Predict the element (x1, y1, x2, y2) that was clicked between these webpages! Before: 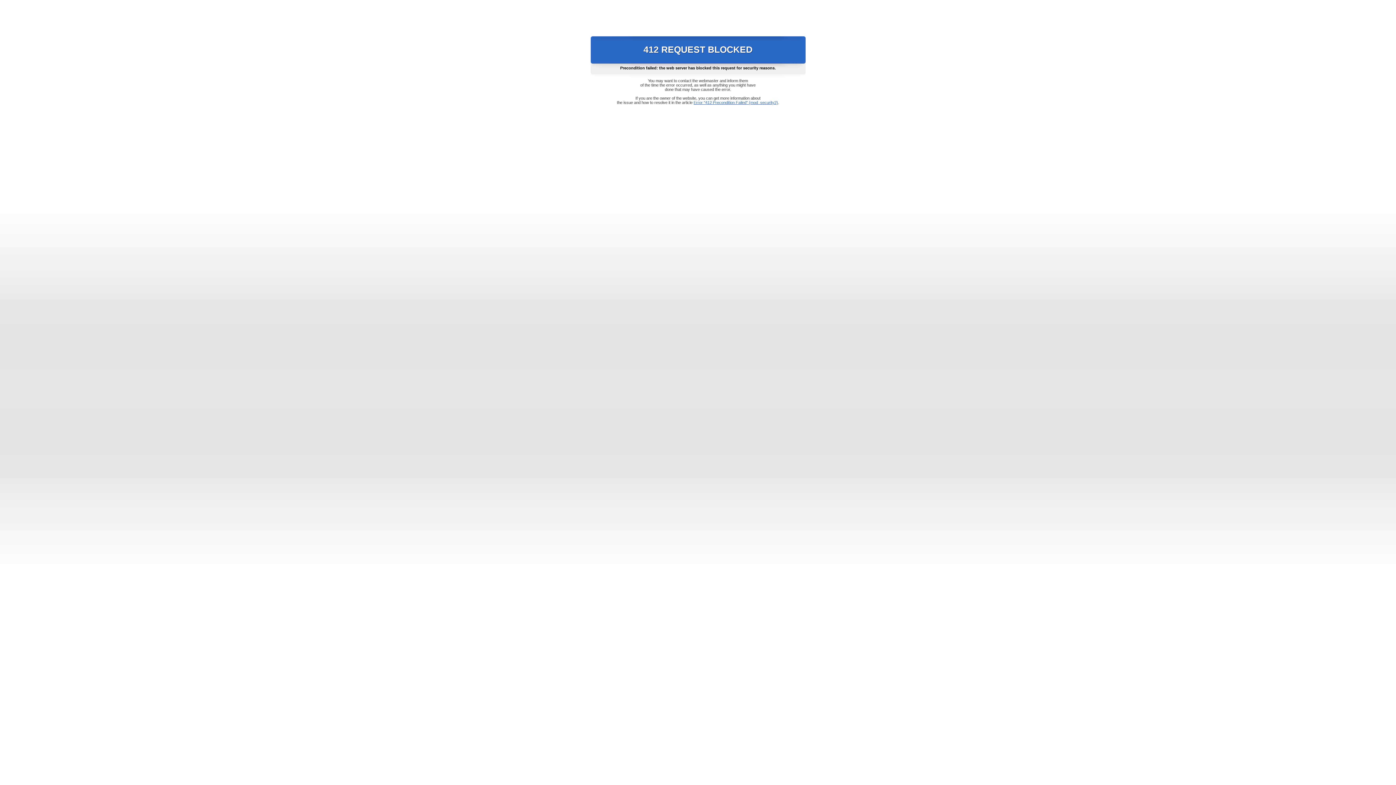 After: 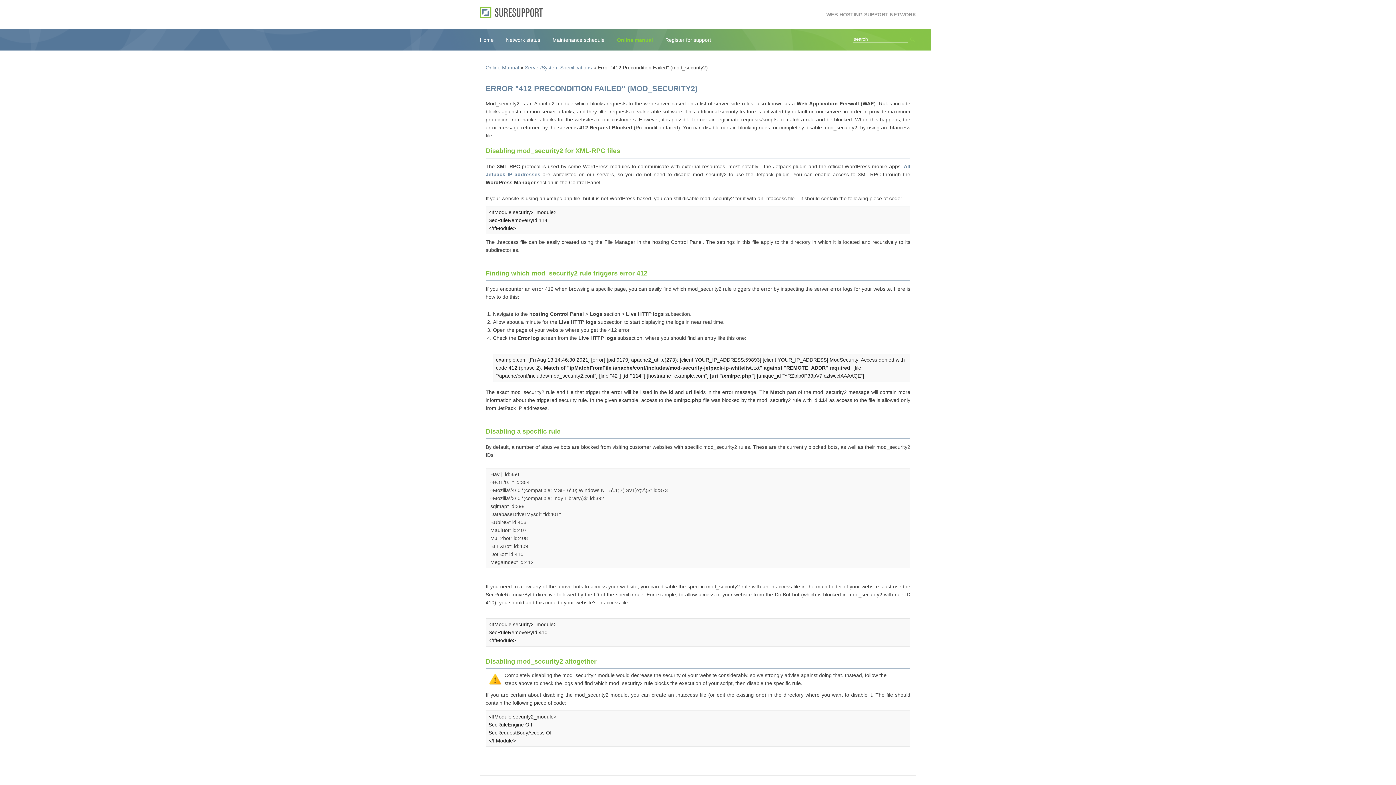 Action: bbox: (693, 100, 778, 104) label: Error "412 Precondition Failed" (mod_security2)